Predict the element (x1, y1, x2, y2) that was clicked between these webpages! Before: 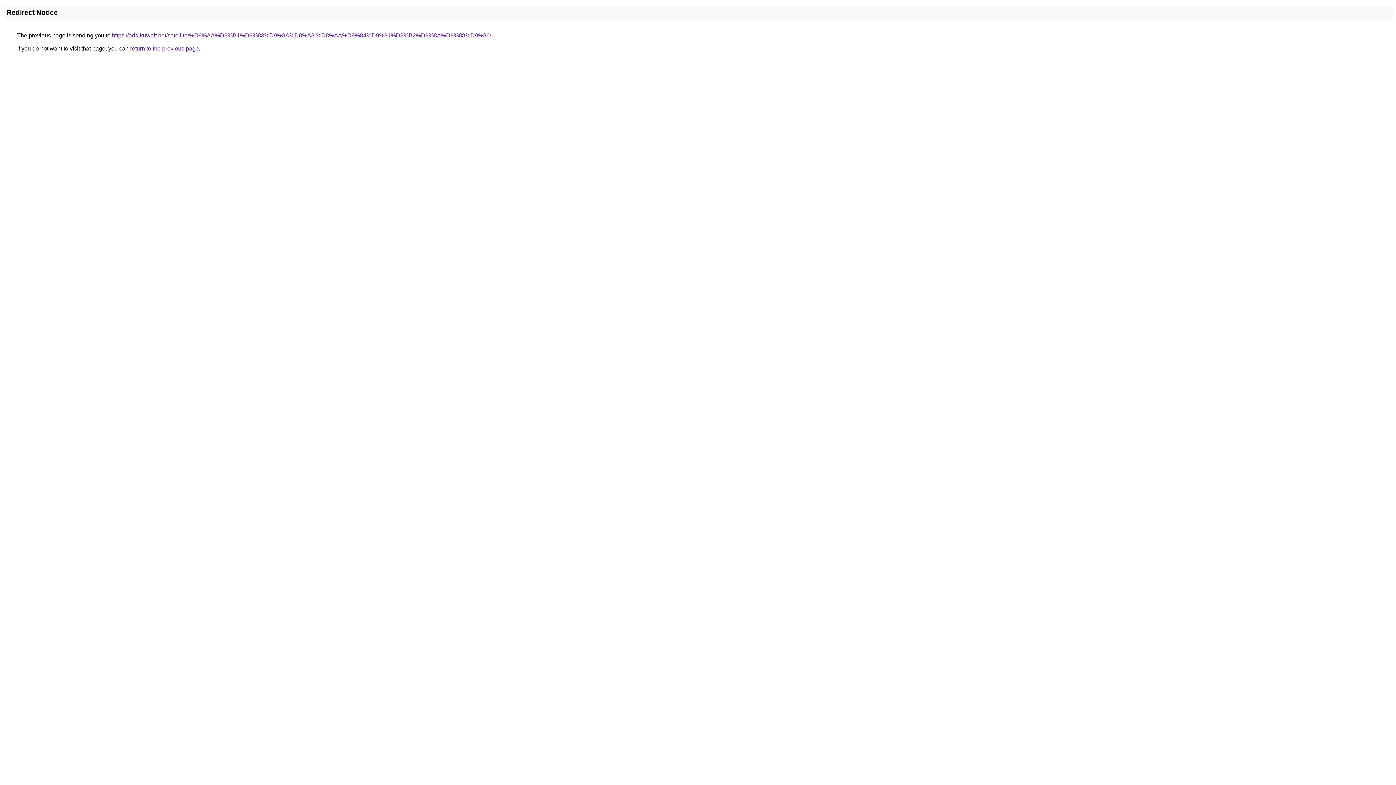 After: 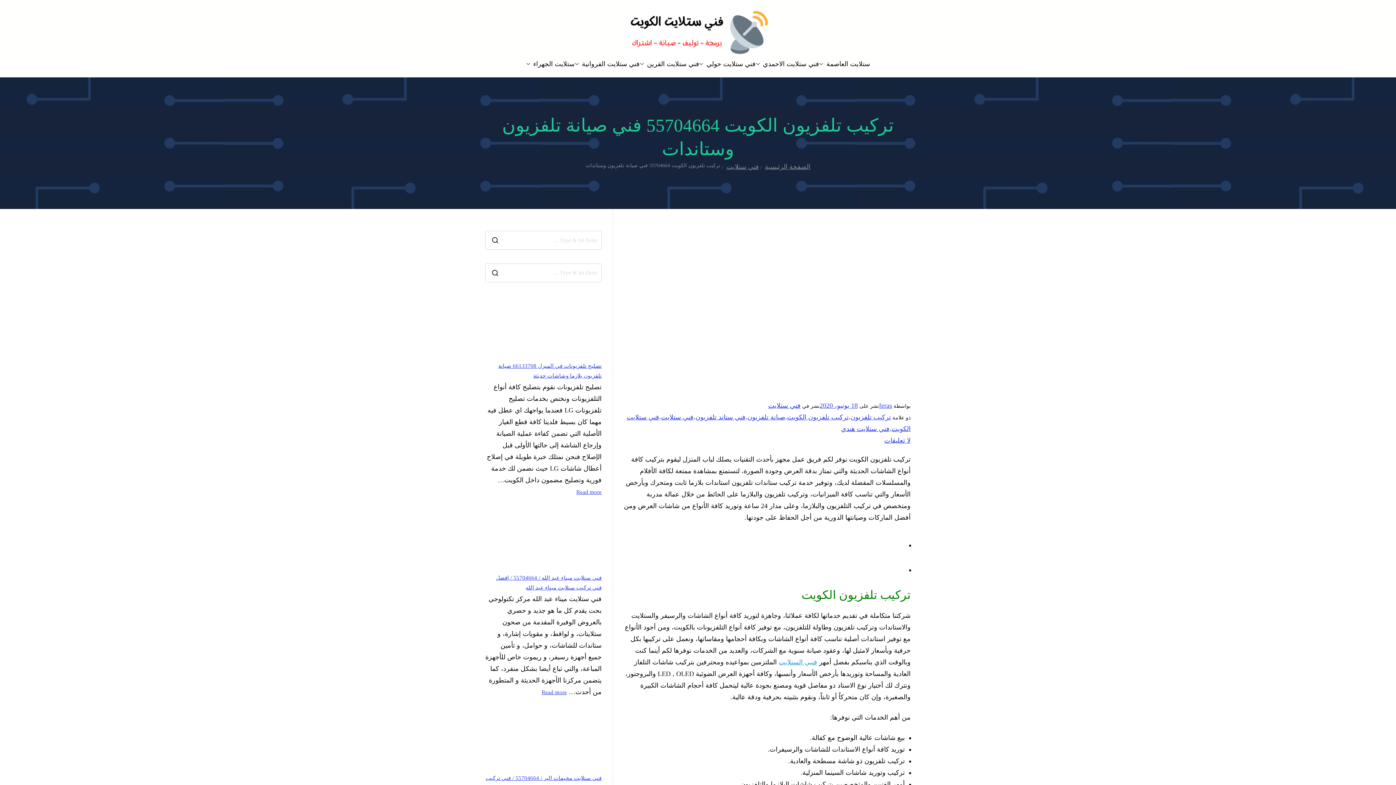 Action: bbox: (112, 32, 491, 38) label: https://ads-kuwait.net/satellite/%D8%AA%D8%B1%D9%83%D9%8A%D8%A8-%D8%AA%D9%84%D9%81%D8%B2%D9%8A%D9%88%D9%86/